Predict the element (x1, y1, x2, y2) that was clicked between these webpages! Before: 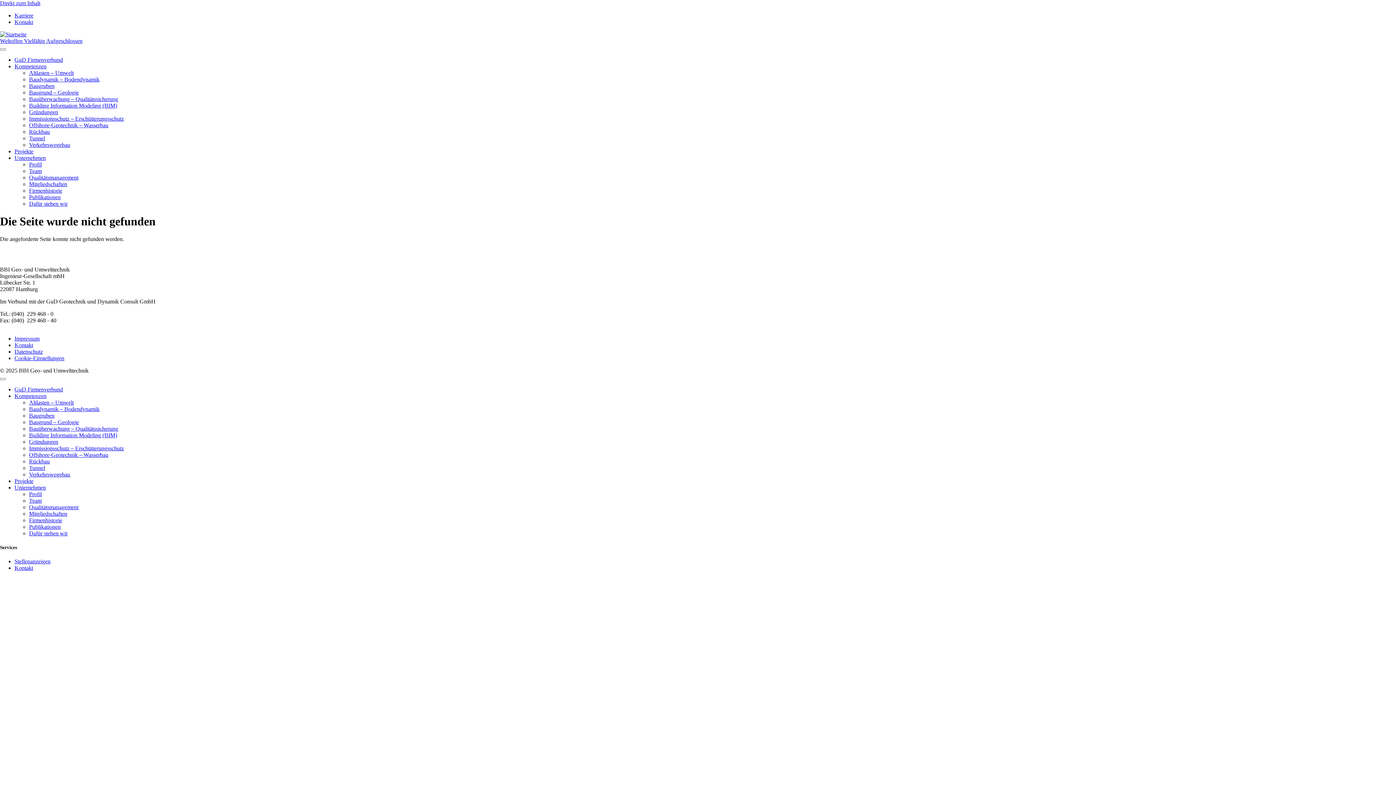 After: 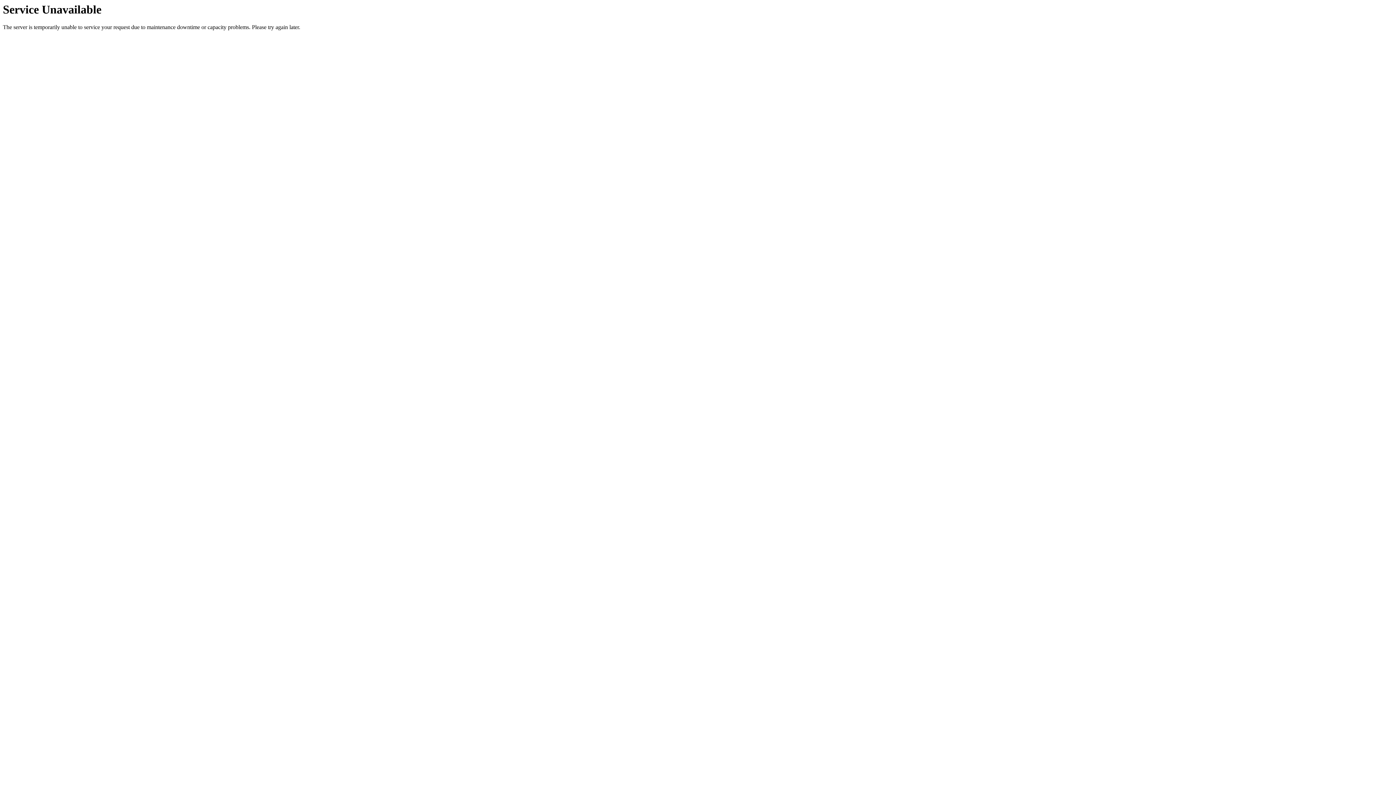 Action: bbox: (0, 31, 26, 37)